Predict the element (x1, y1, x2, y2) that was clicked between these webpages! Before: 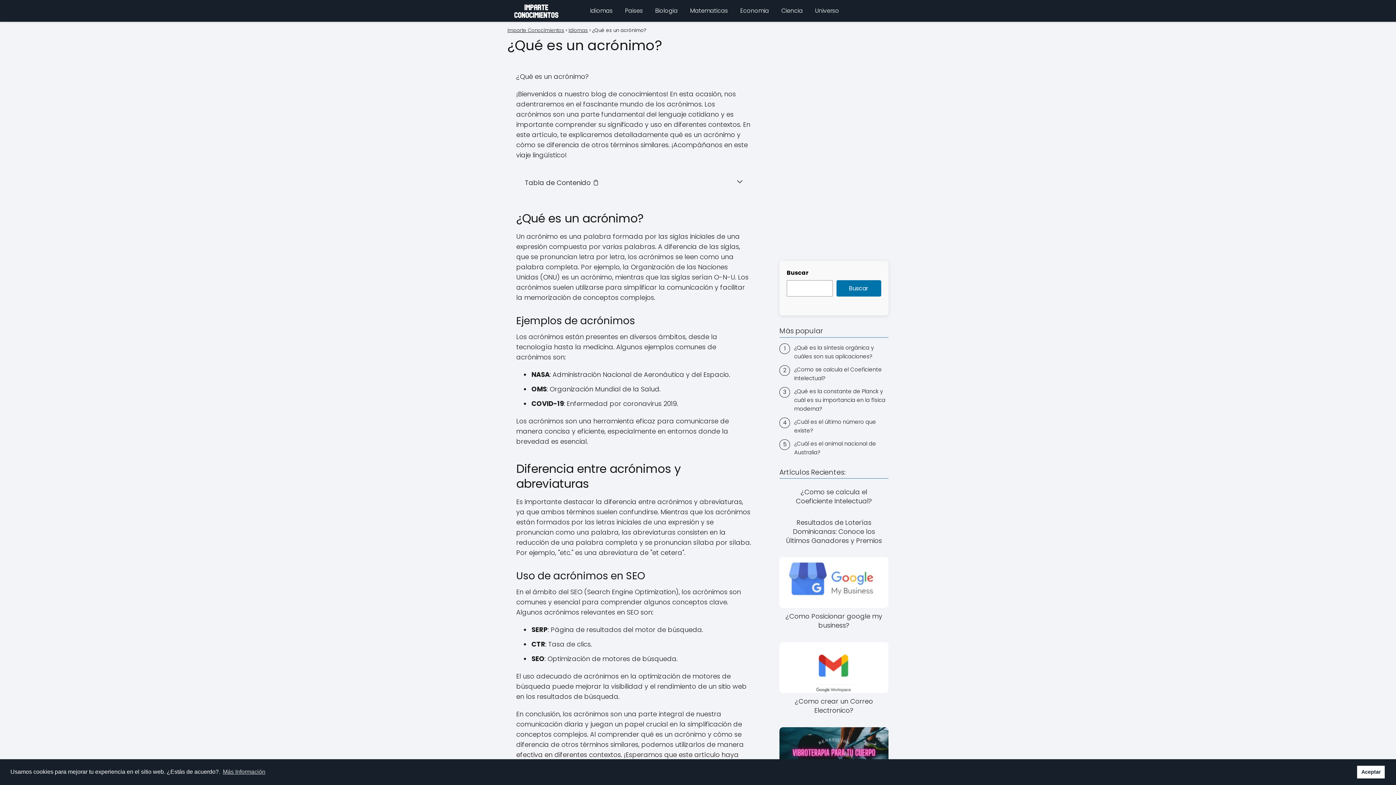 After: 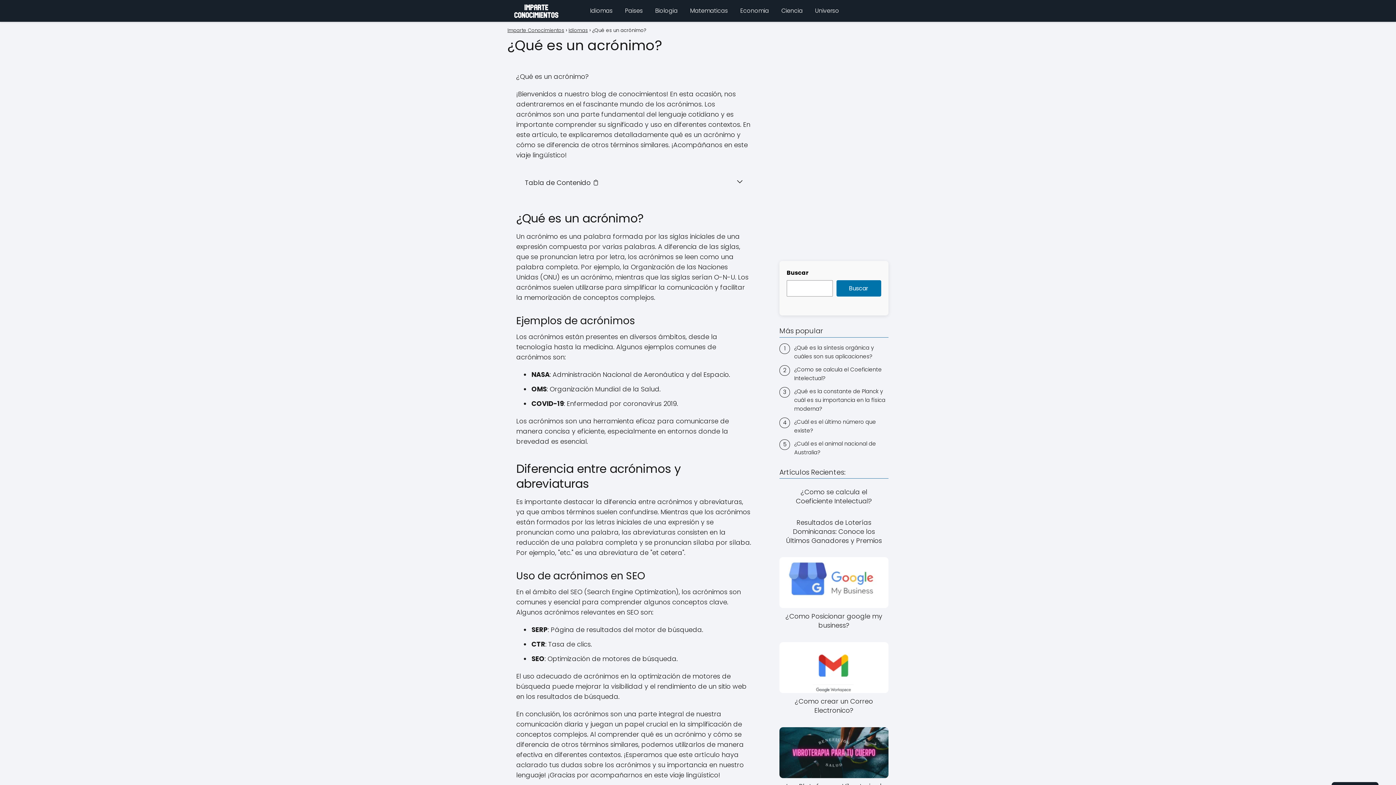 Action: label: Aceptar cookie bbox: (1356, 765, 1385, 779)